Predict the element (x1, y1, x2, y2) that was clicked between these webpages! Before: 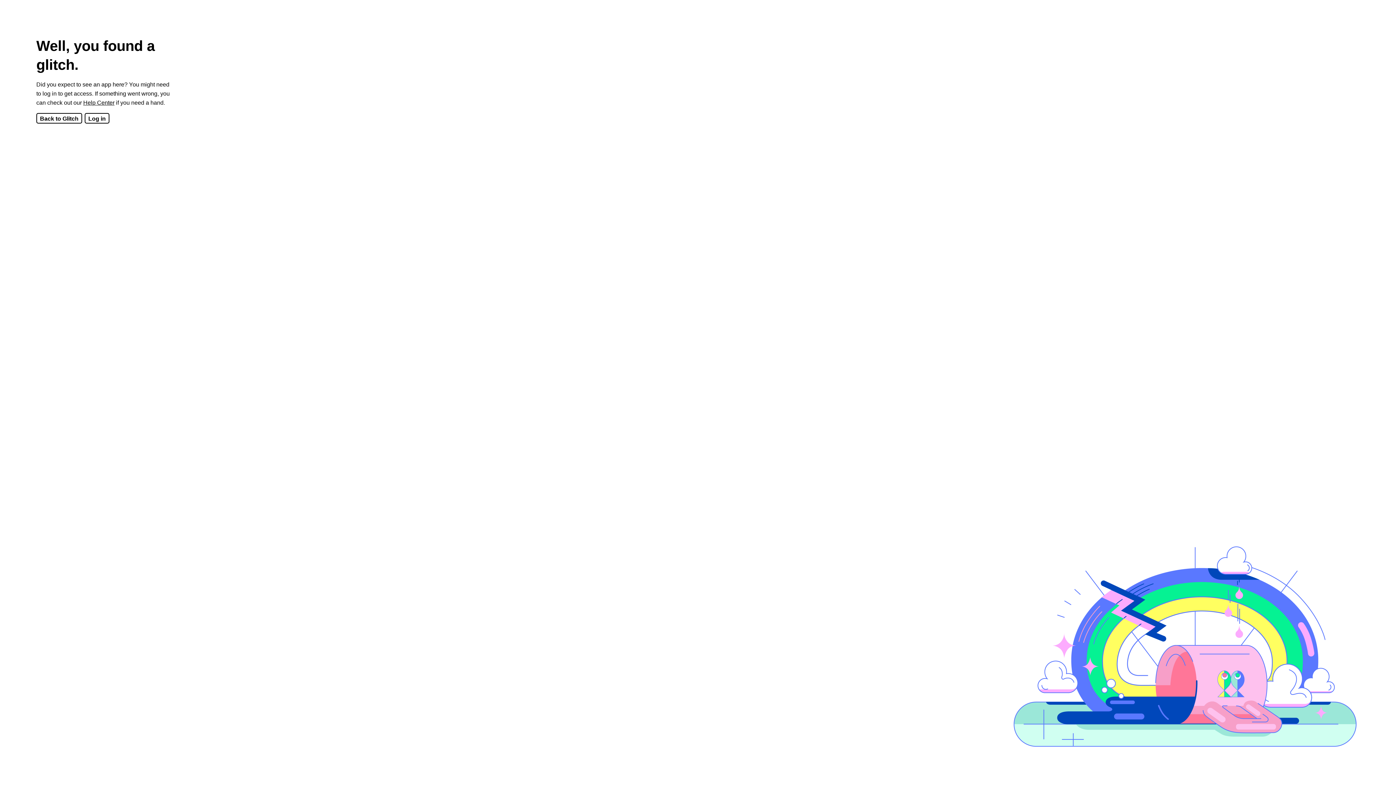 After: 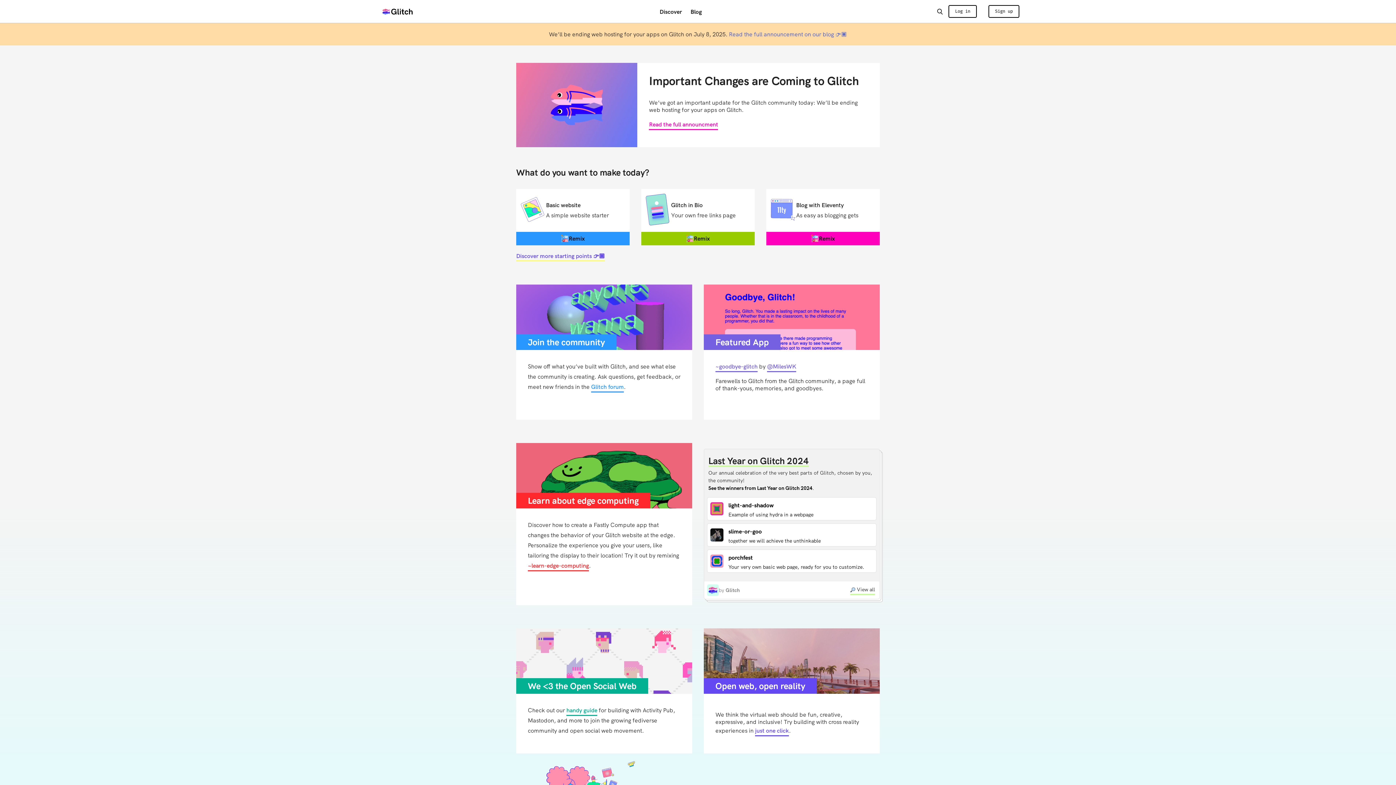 Action: label: Back to Glitch bbox: (36, 113, 82, 123)